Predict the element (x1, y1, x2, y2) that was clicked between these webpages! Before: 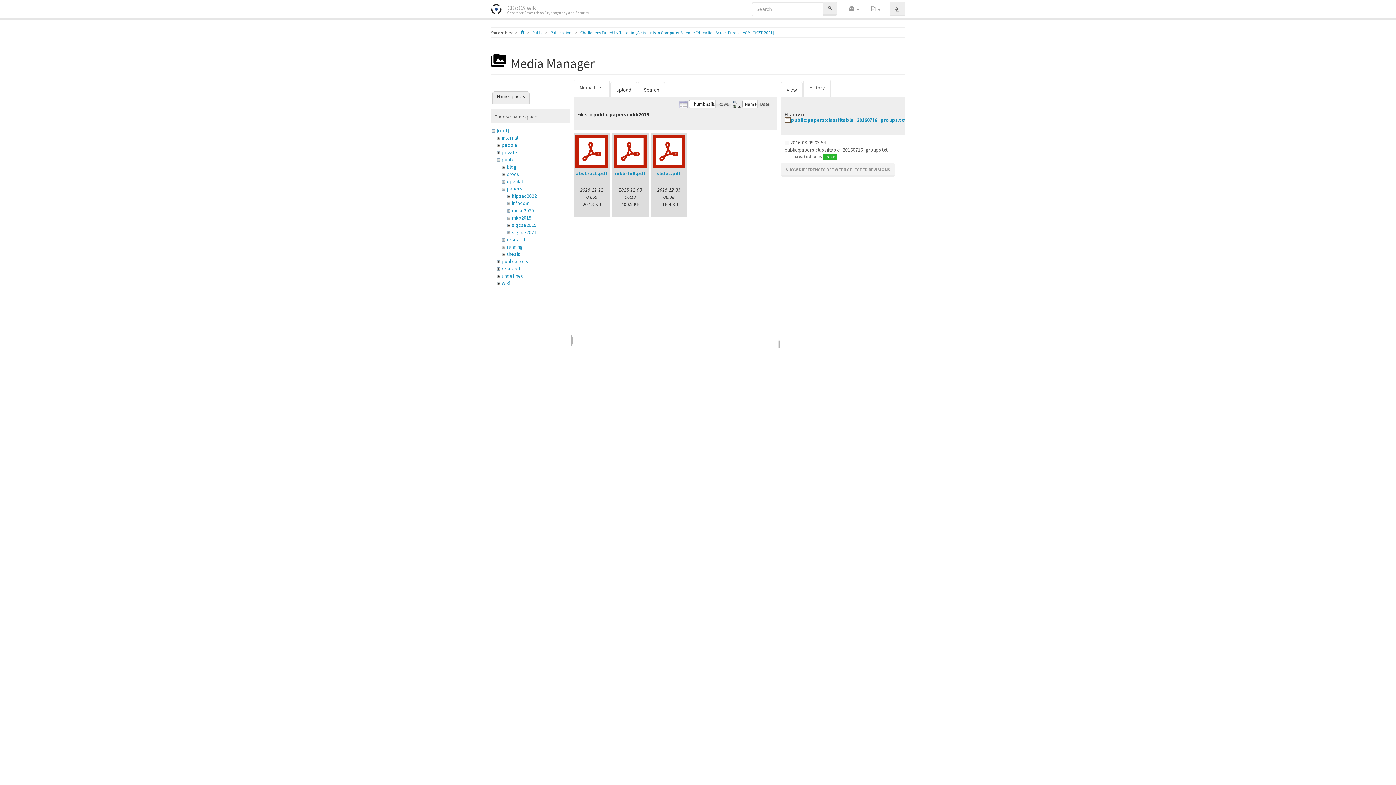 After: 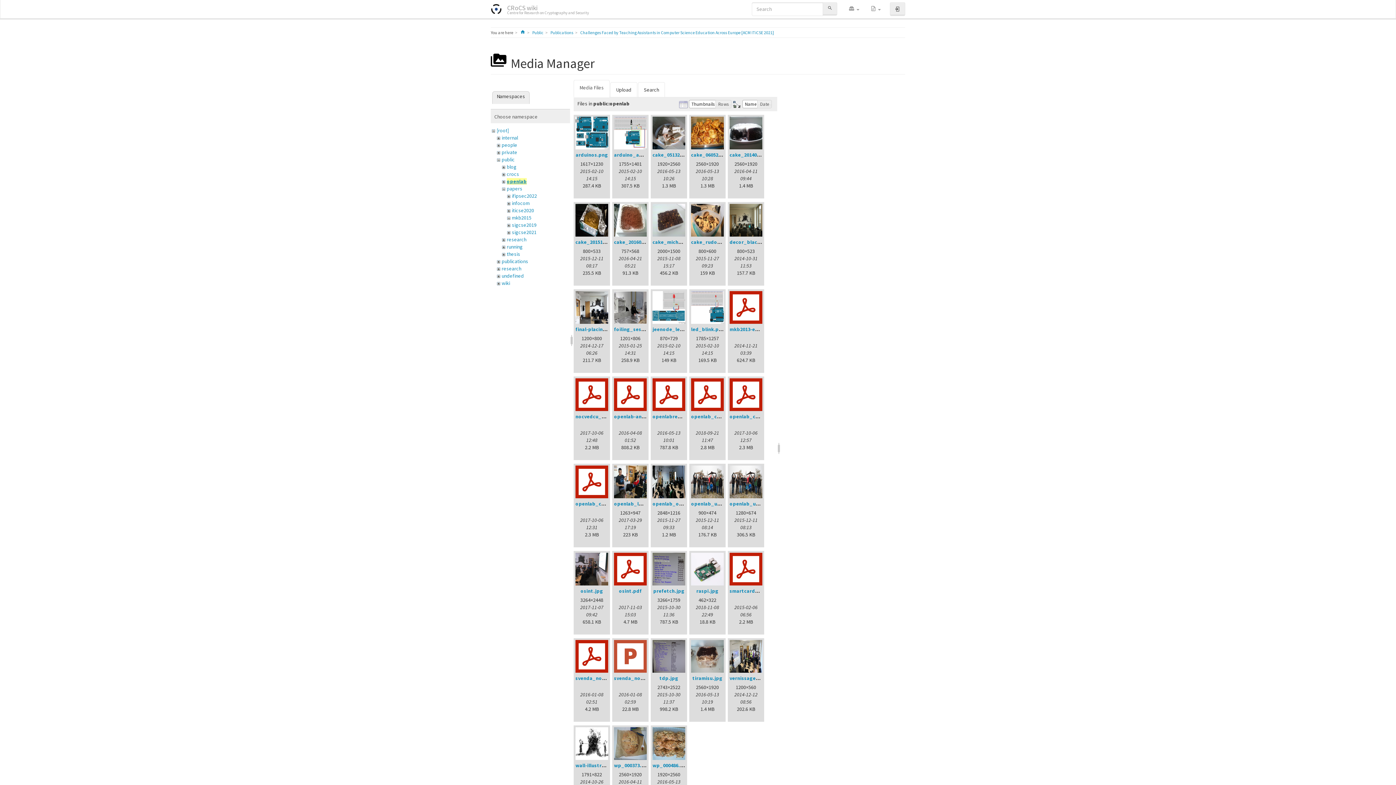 Action: label: openlab bbox: (506, 178, 524, 184)